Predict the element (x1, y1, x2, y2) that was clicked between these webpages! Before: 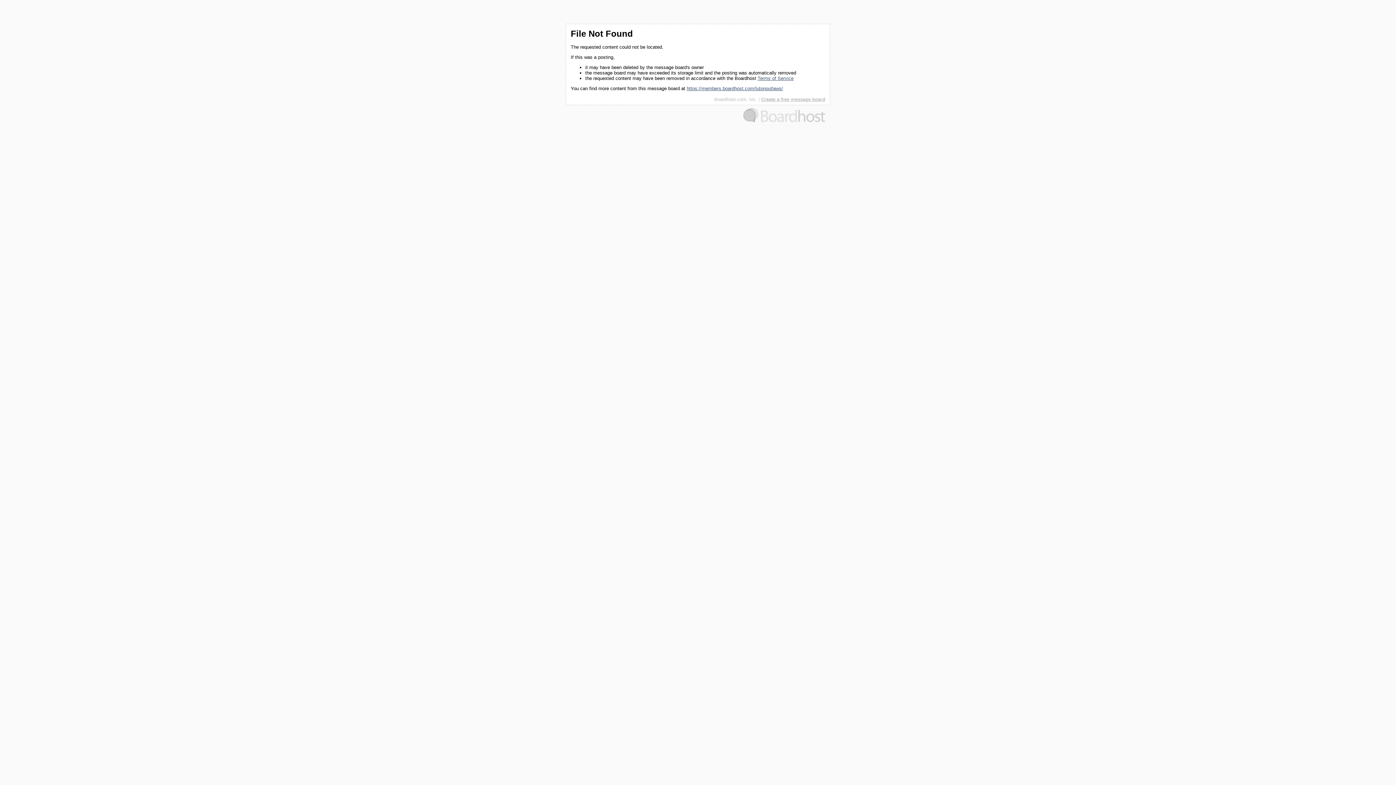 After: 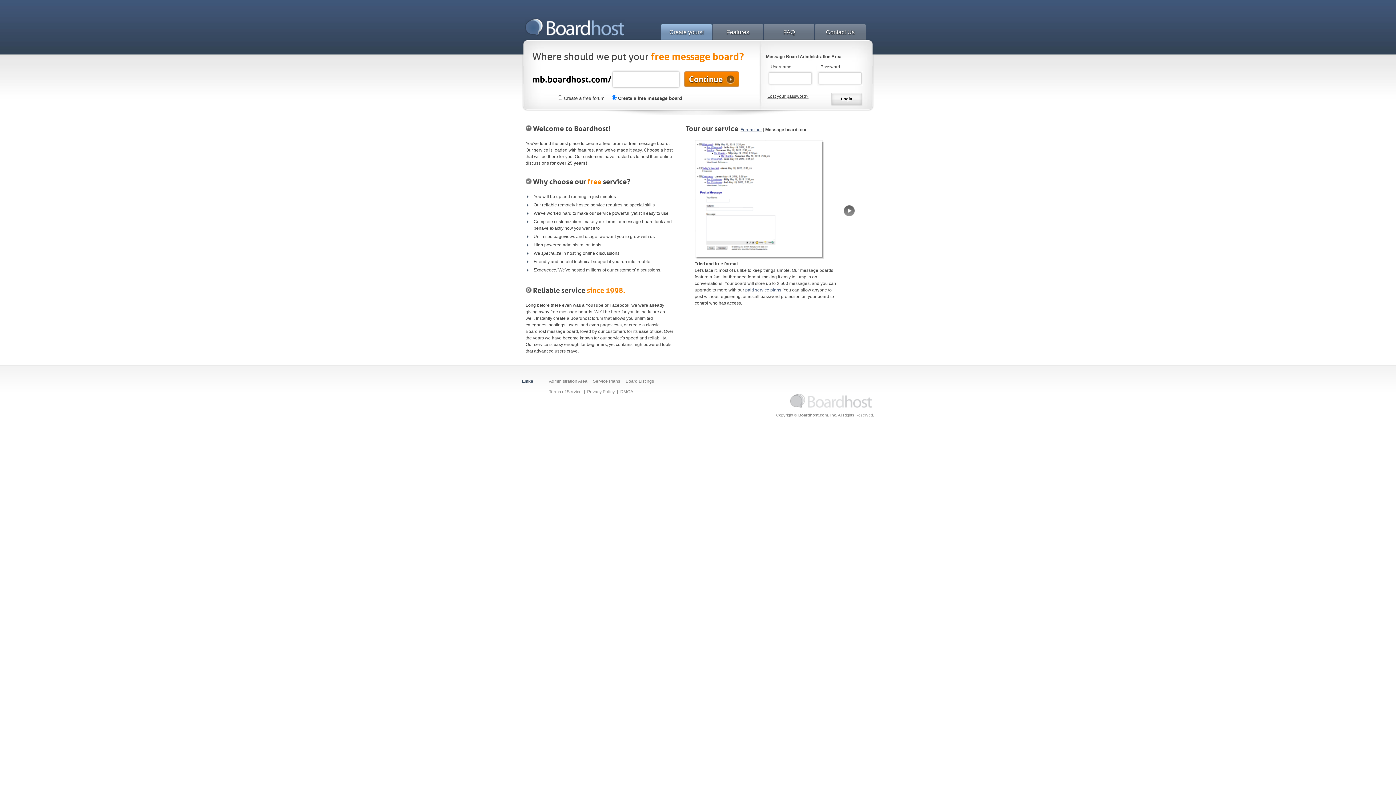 Action: bbox: (761, 96, 825, 102) label: Create a free message board